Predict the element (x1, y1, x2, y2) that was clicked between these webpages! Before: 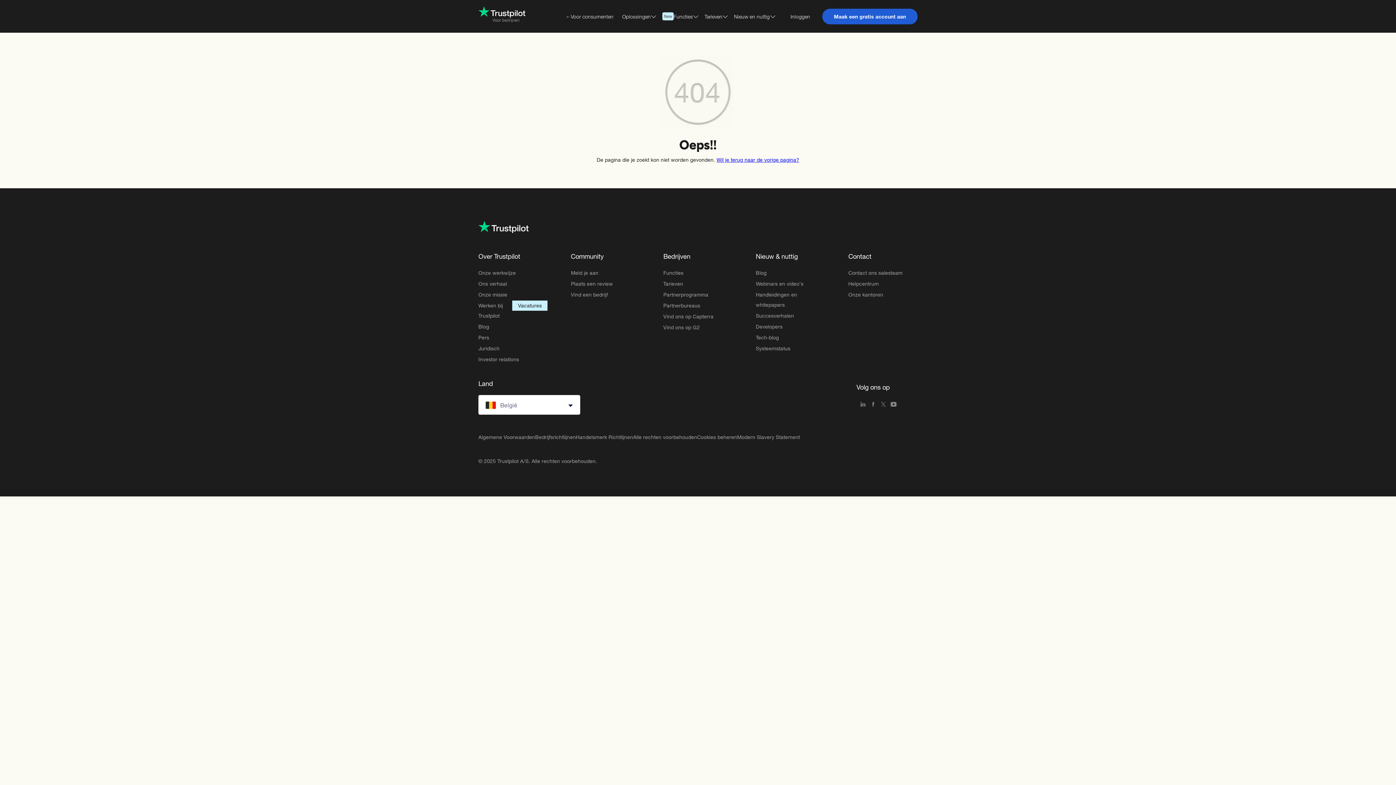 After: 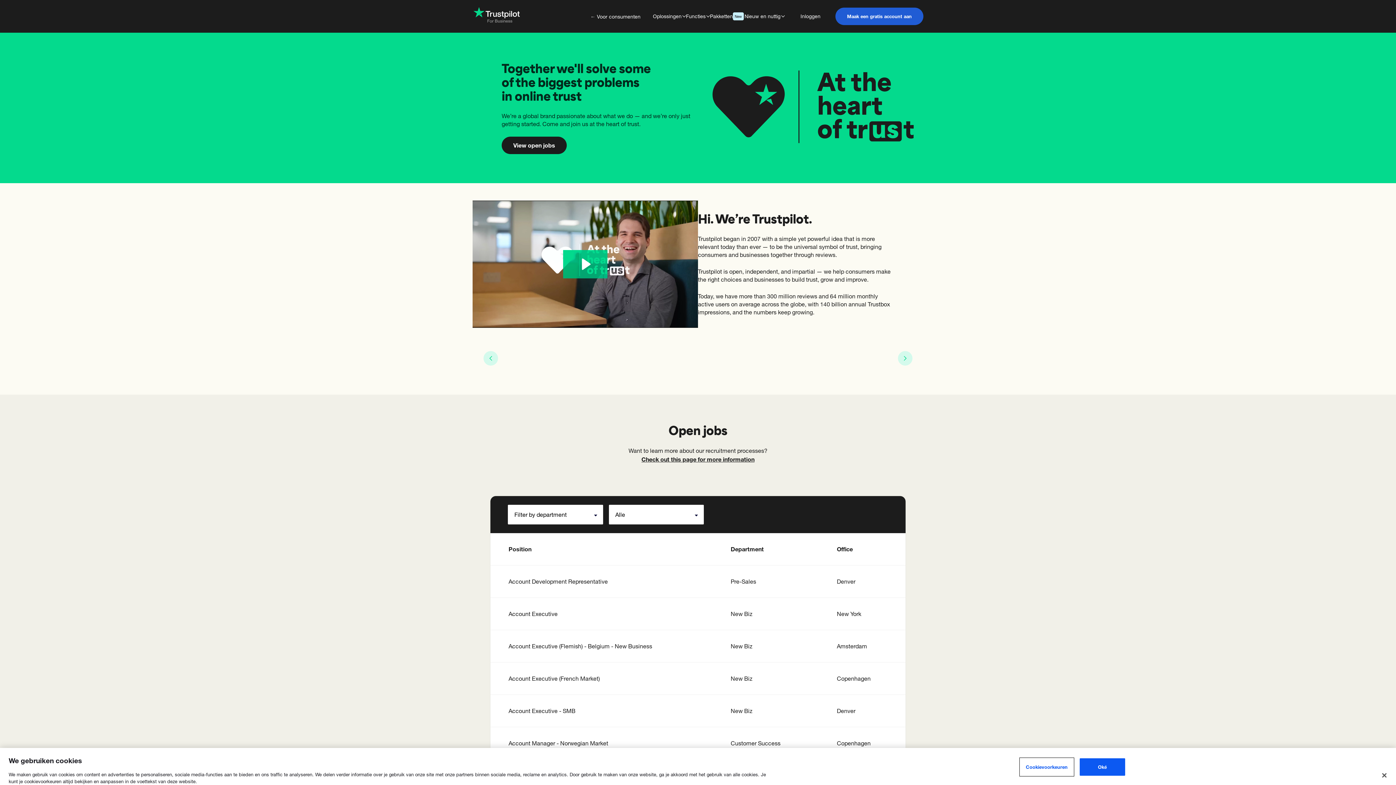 Action: label: Werken bij Trustpilot bbox: (478, 300, 509, 321)